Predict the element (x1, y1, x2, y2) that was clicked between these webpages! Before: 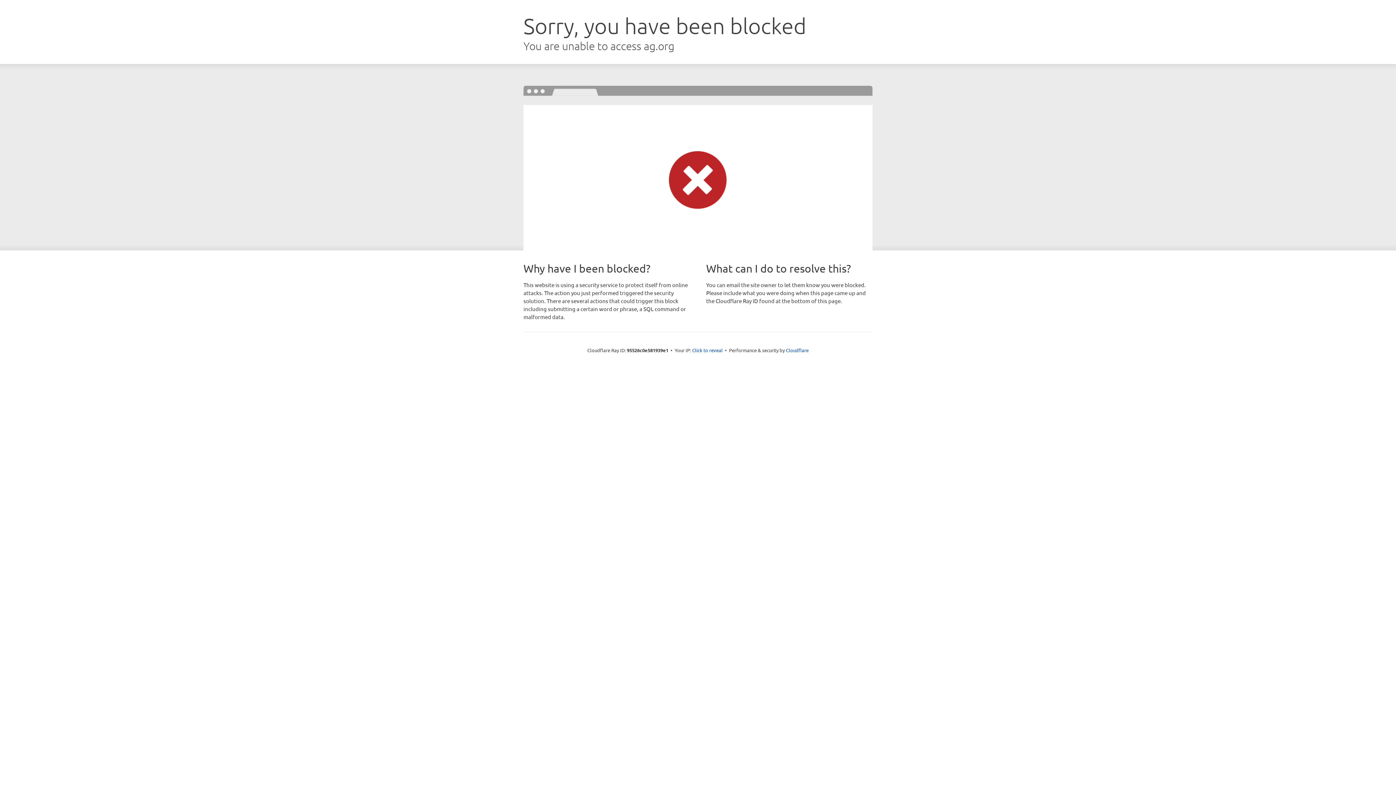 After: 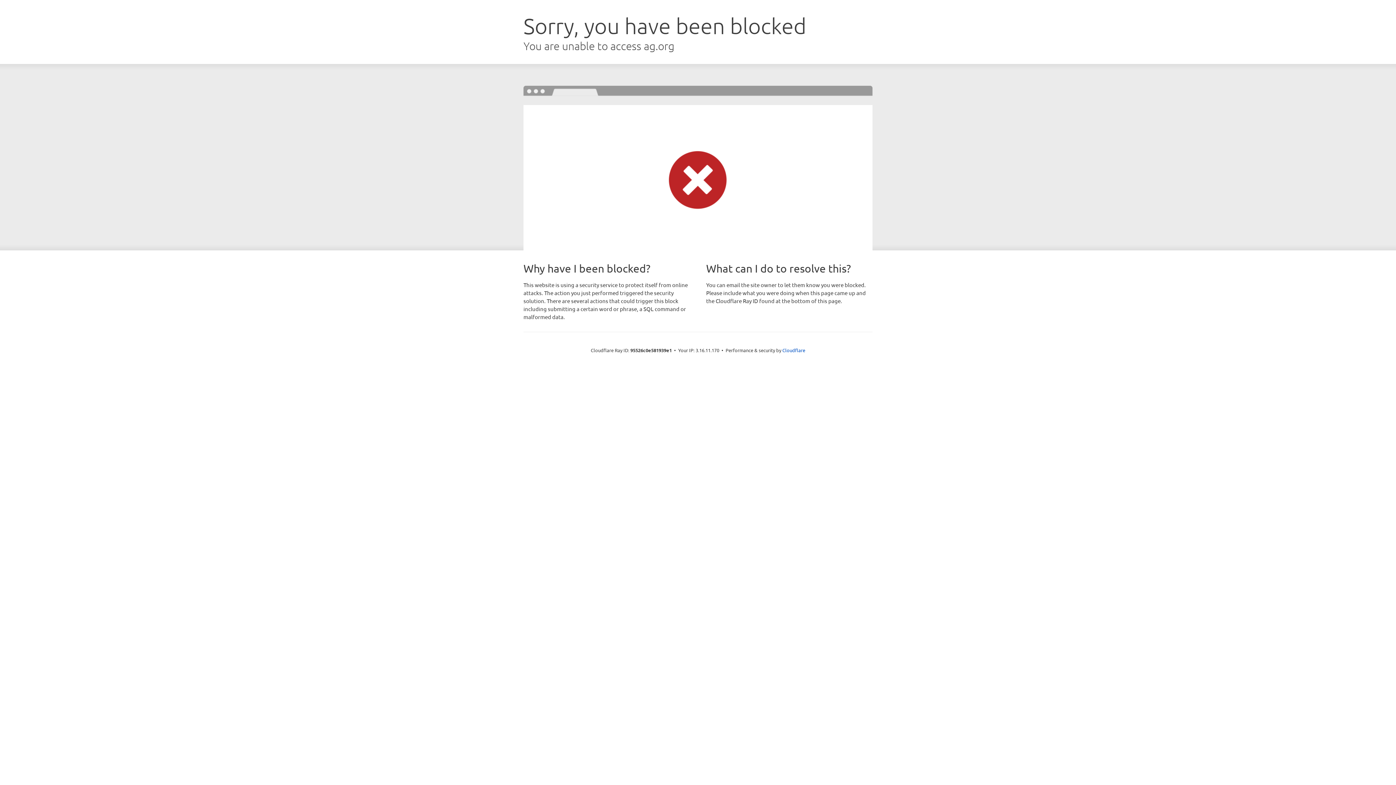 Action: label: Click to reveal bbox: (692, 346, 722, 353)